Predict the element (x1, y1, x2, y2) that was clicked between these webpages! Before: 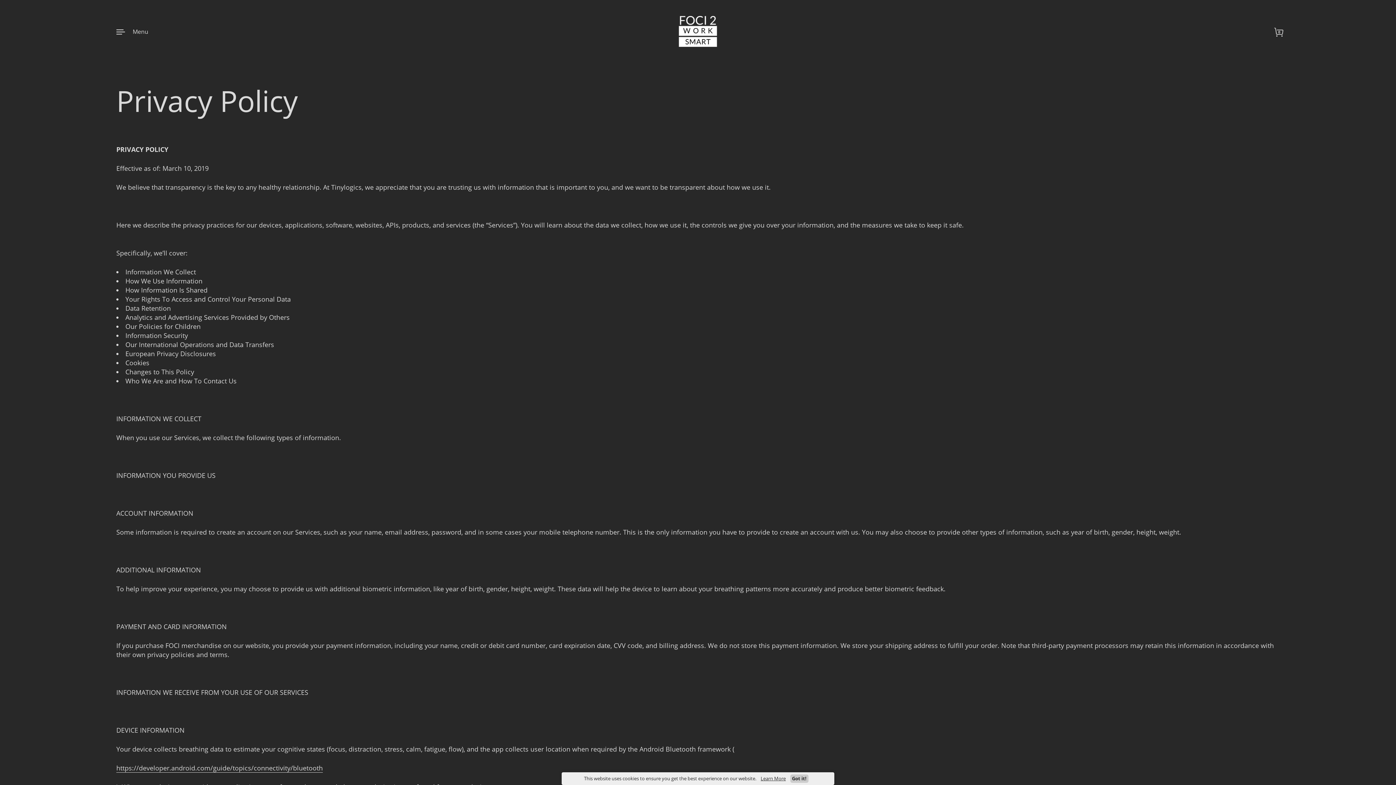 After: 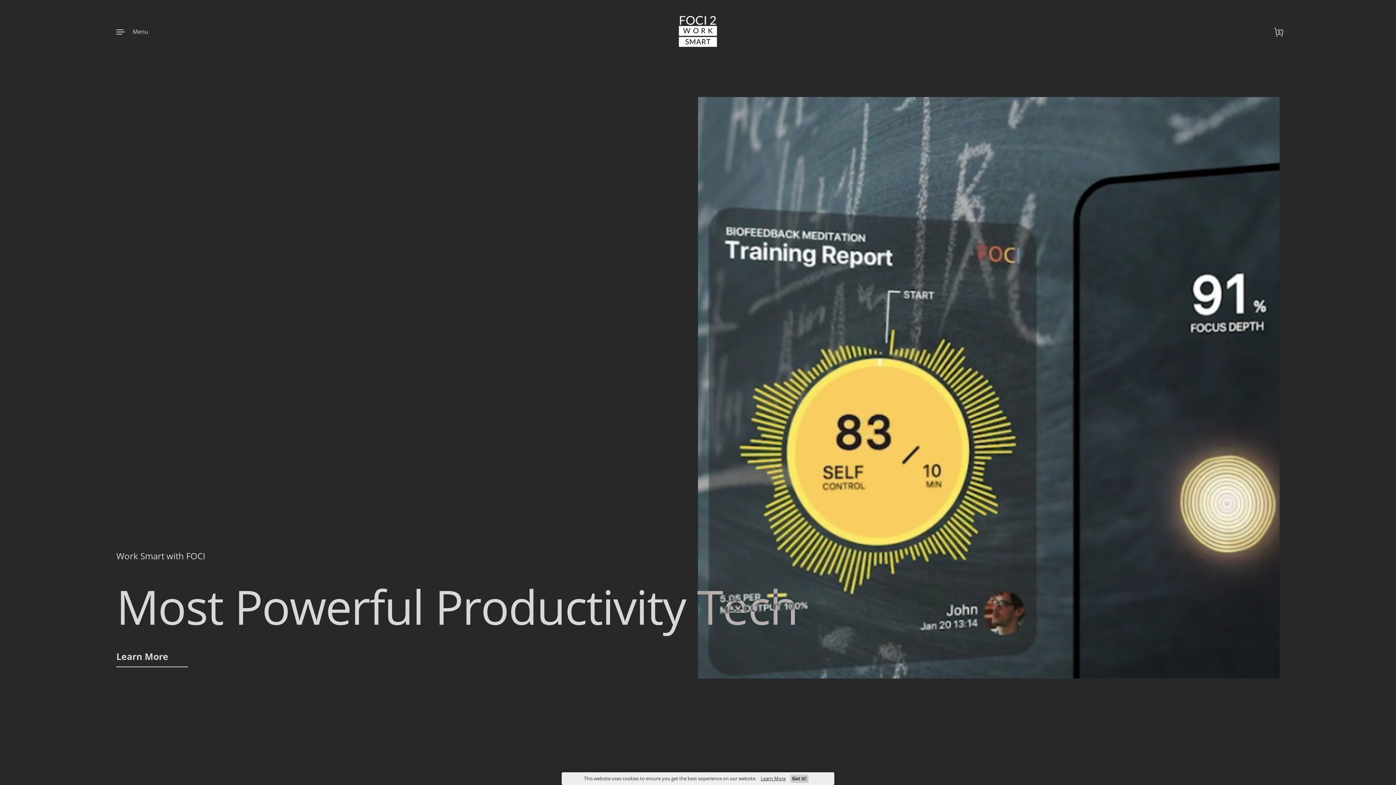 Action: bbox: (679, 16, 717, 46)